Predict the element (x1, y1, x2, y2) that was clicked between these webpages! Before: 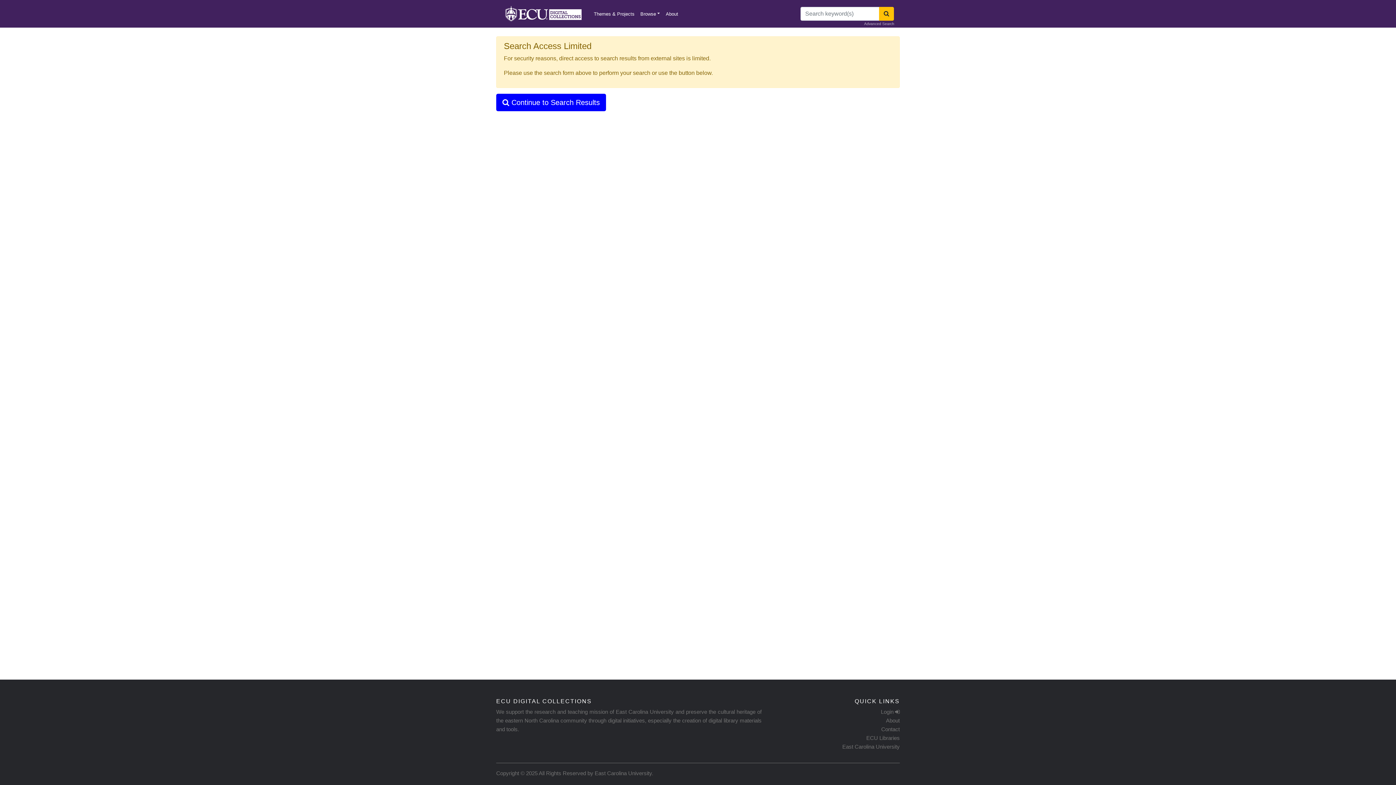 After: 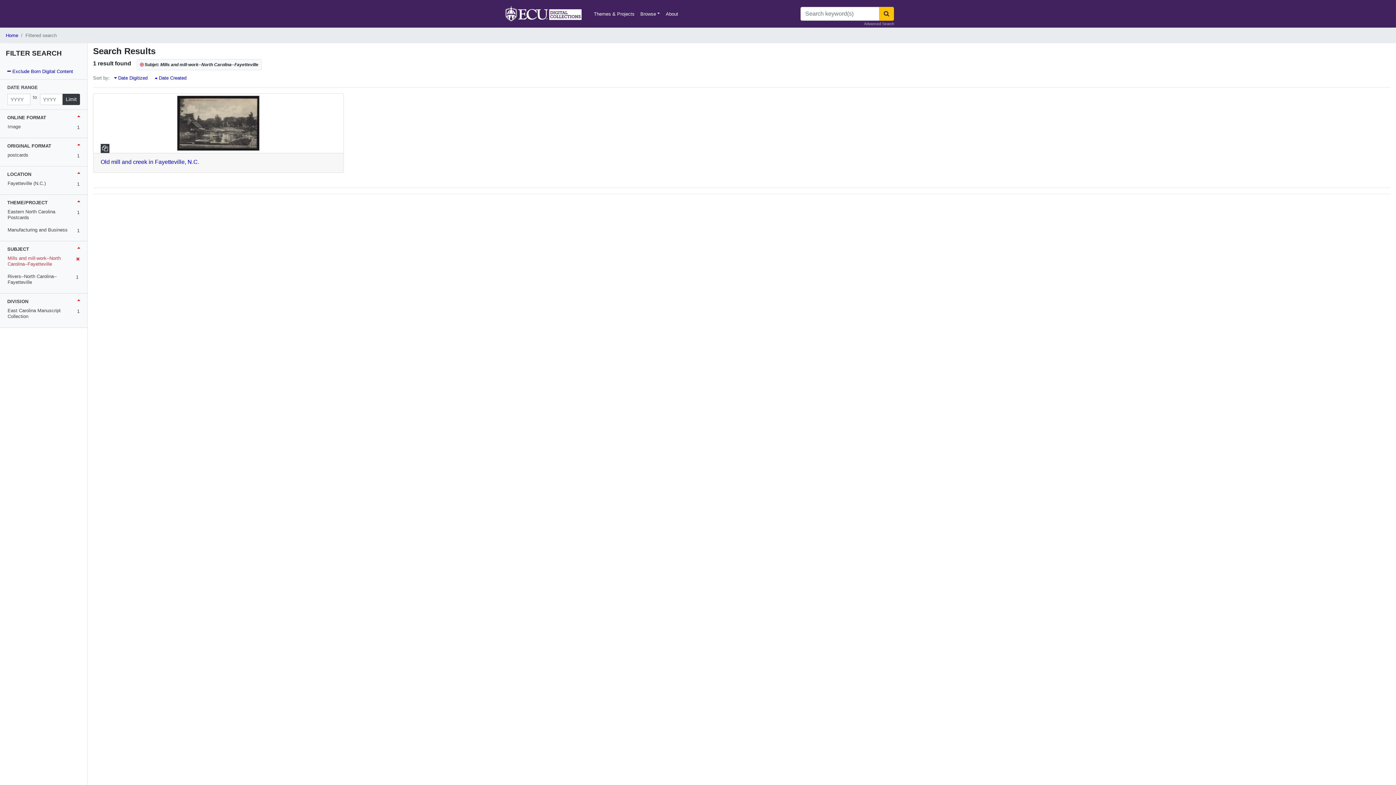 Action: label:  Continue to Search Results bbox: (496, 93, 606, 111)